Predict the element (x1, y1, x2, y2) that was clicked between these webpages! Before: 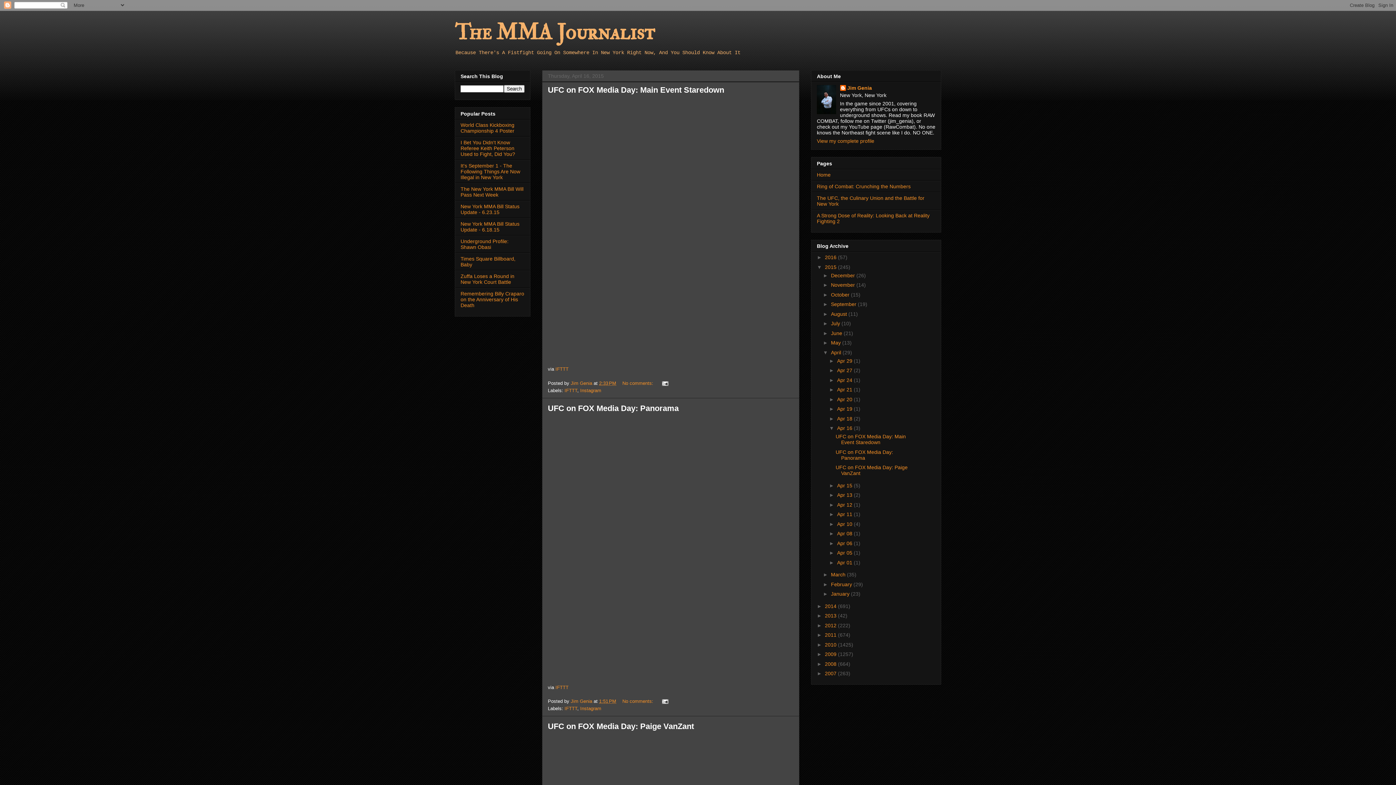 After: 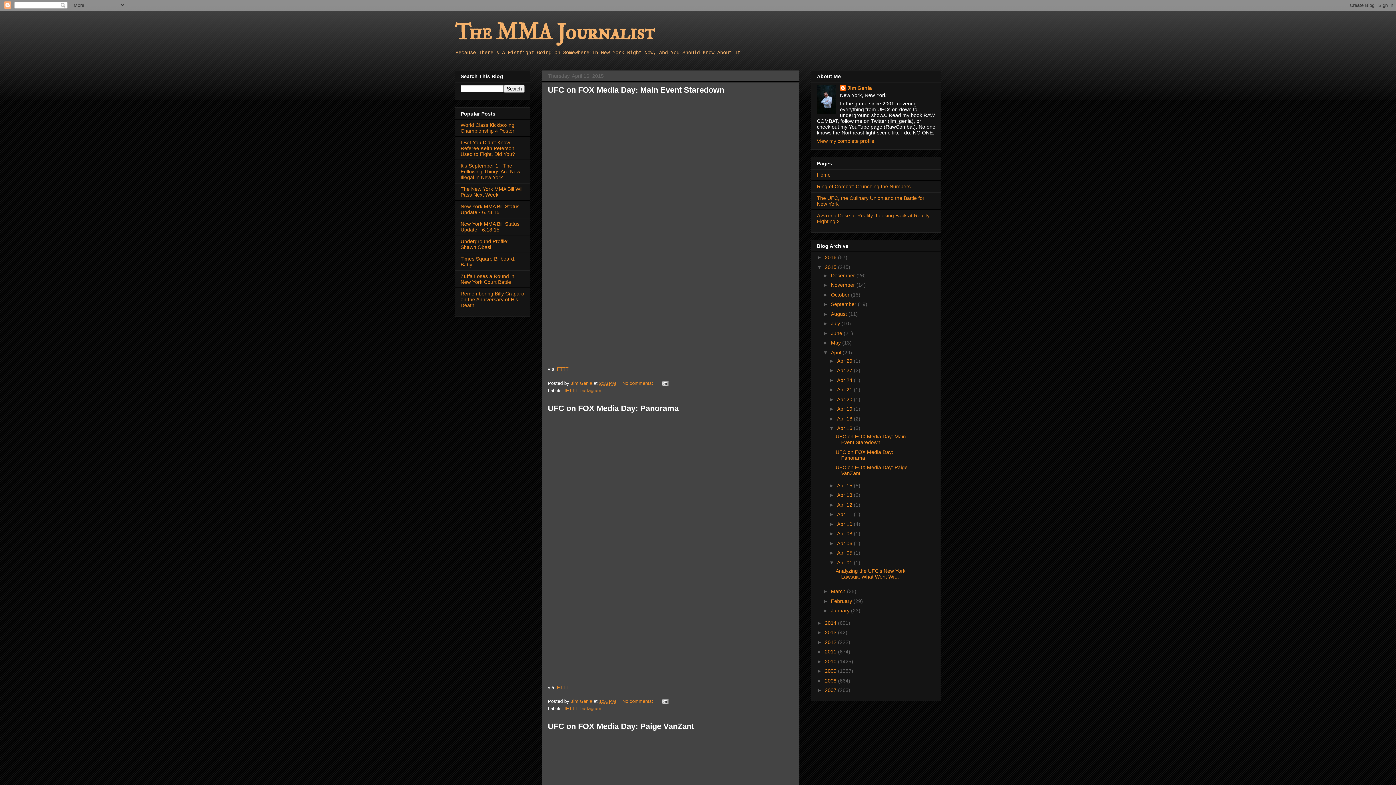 Action: bbox: (829, 559, 837, 565) label: ►  